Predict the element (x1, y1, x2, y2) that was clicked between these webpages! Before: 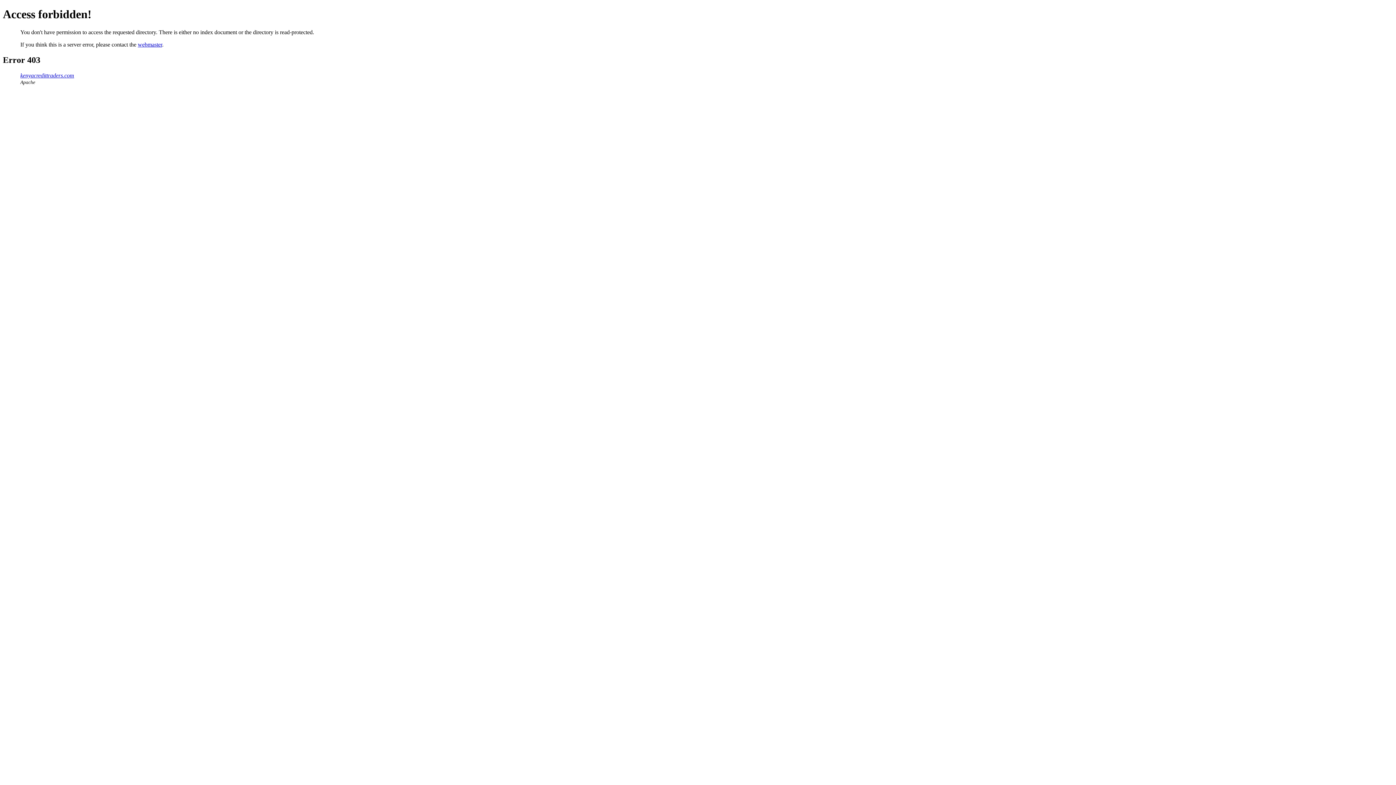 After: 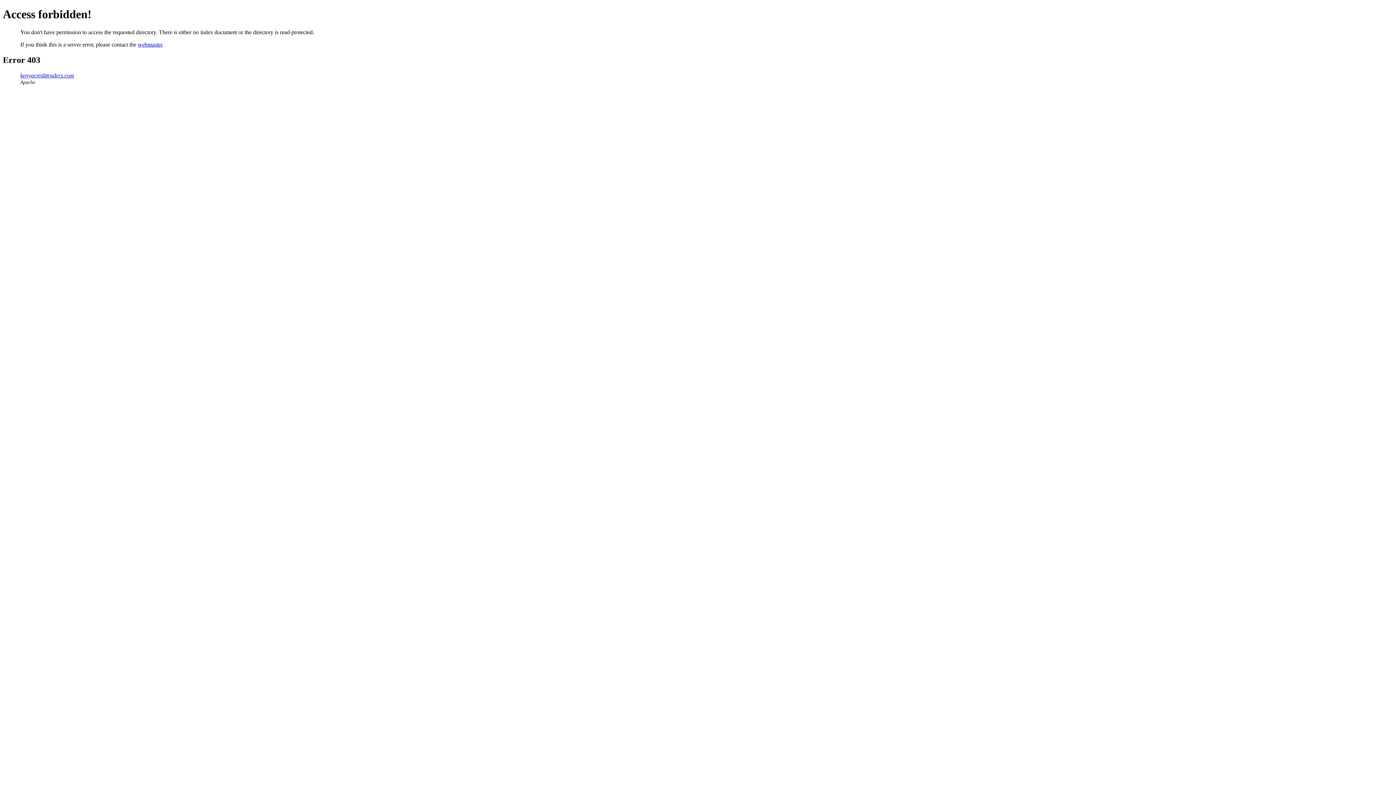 Action: label: kenyacredittraders.com bbox: (20, 72, 74, 78)